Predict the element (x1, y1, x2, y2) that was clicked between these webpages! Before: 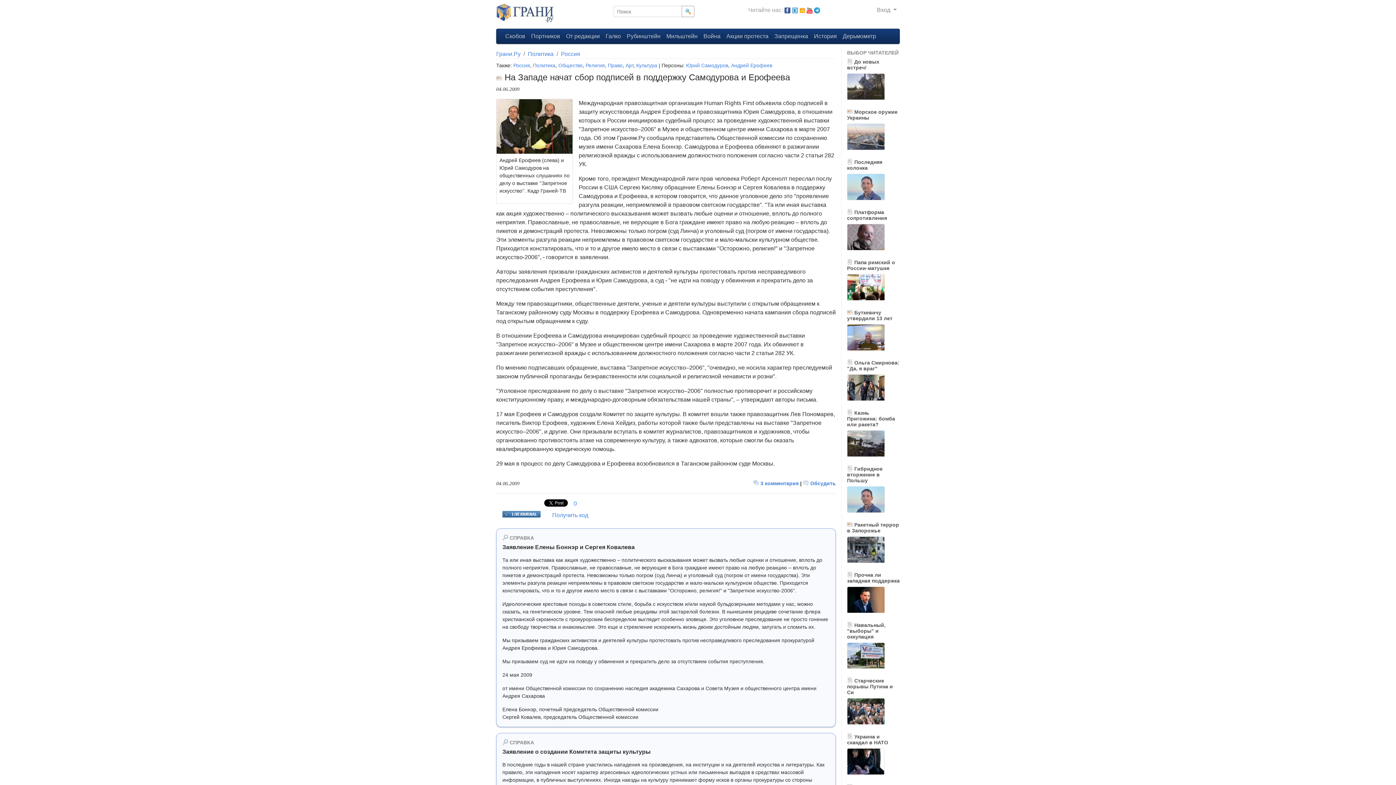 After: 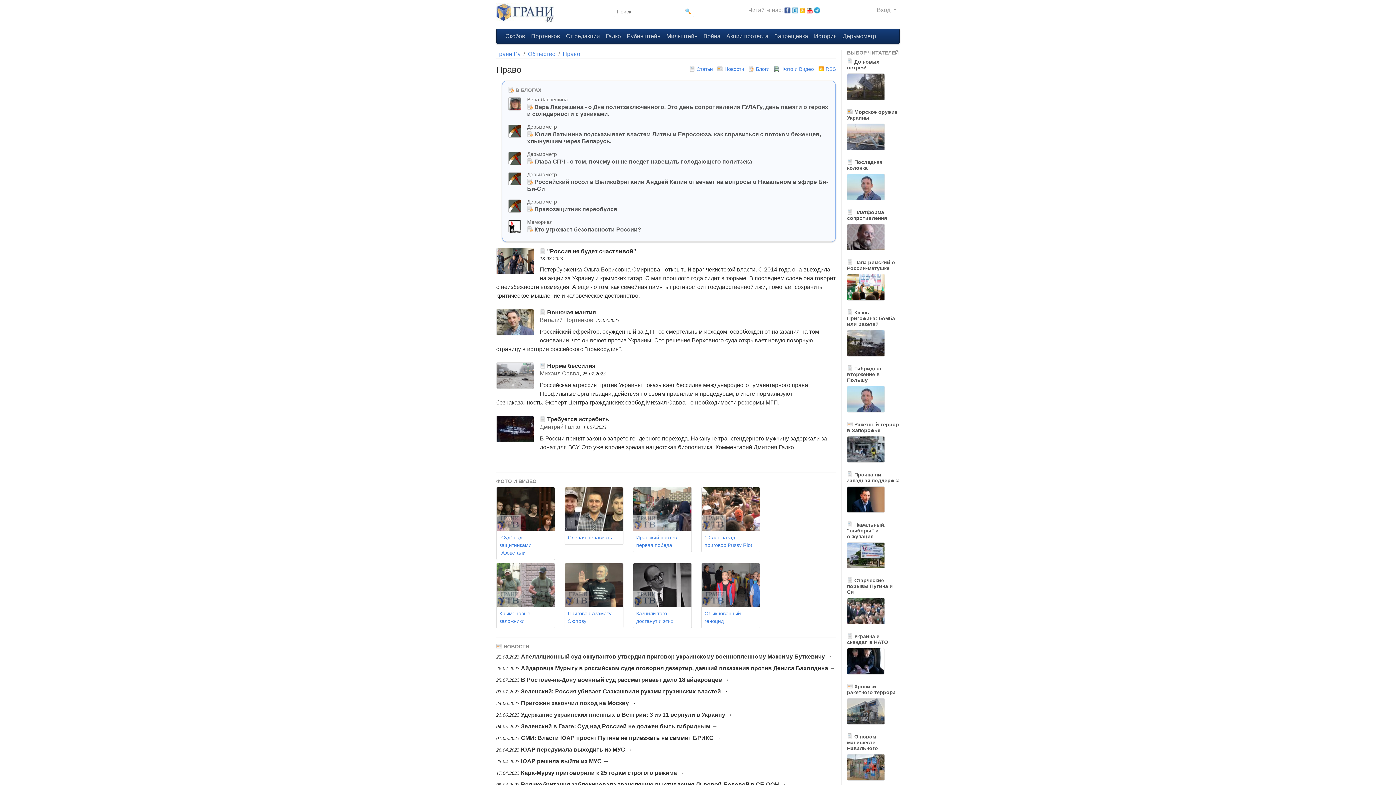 Action: bbox: (608, 62, 622, 68) label: Право